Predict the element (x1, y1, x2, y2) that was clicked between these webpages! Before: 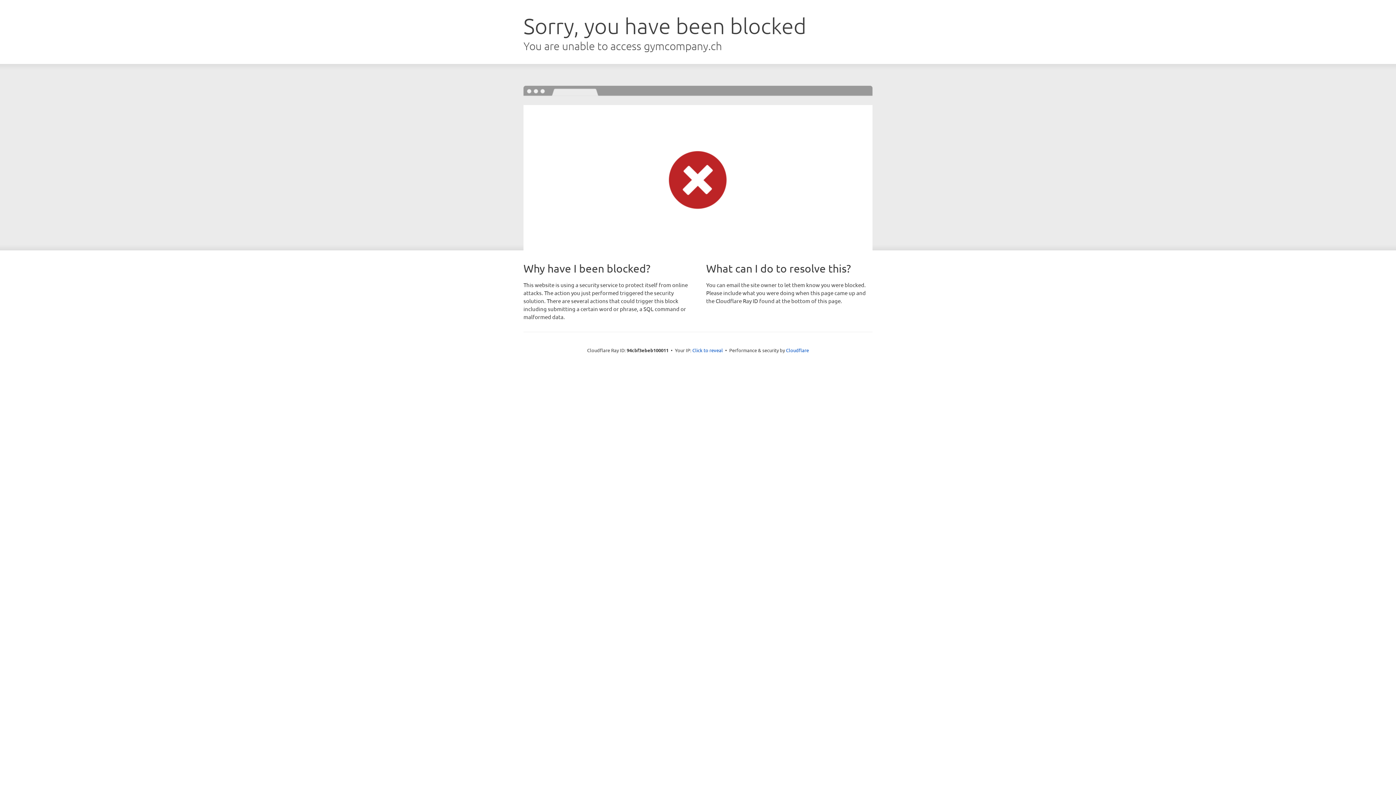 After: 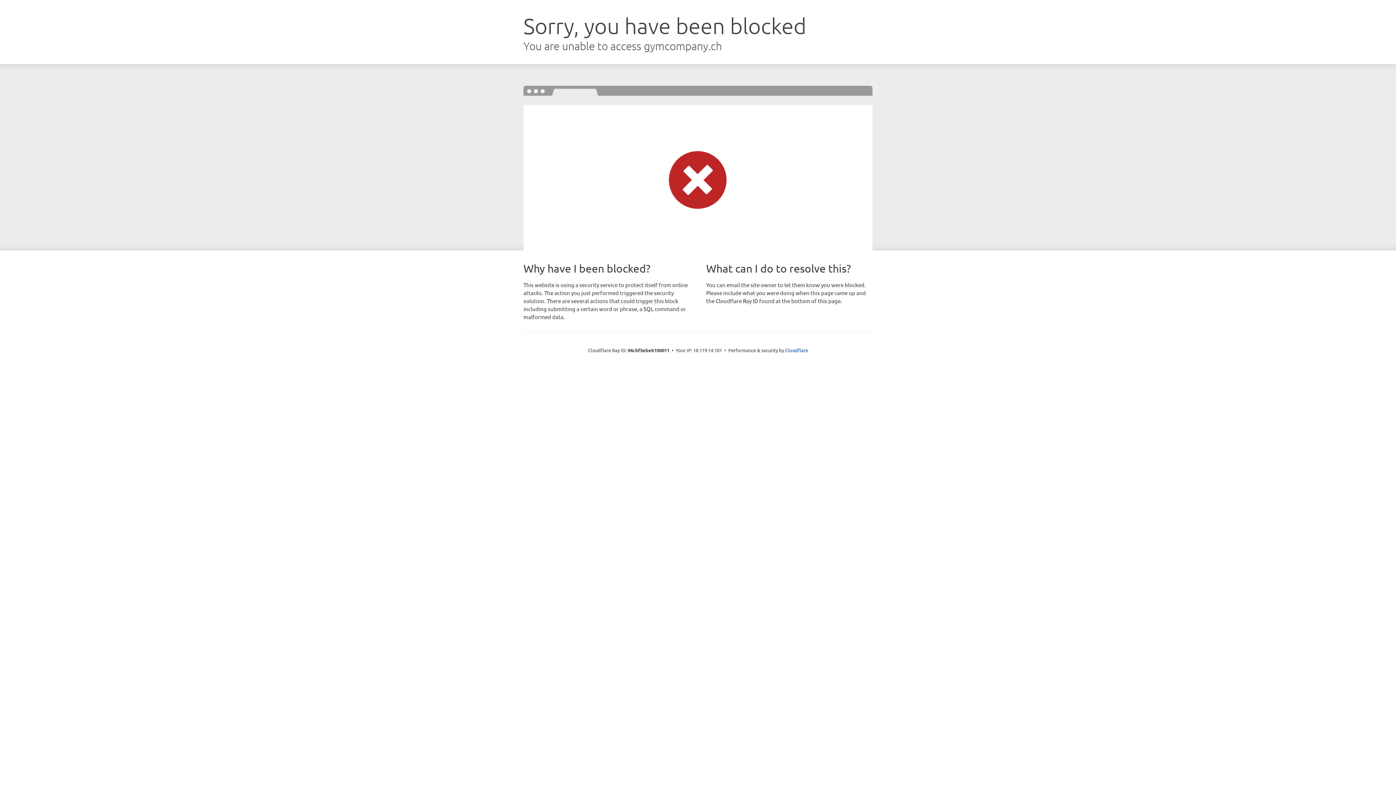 Action: label: Click to reveal bbox: (692, 346, 723, 353)